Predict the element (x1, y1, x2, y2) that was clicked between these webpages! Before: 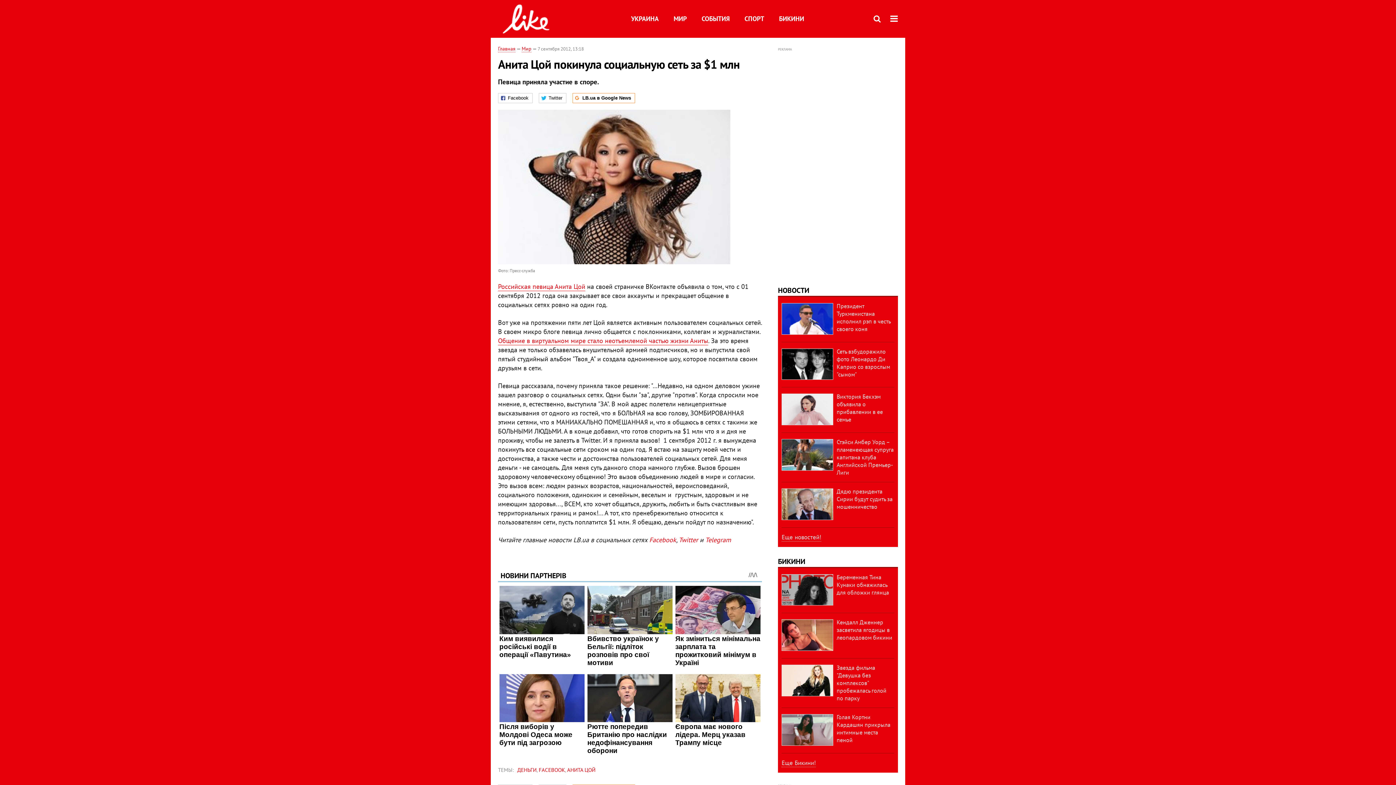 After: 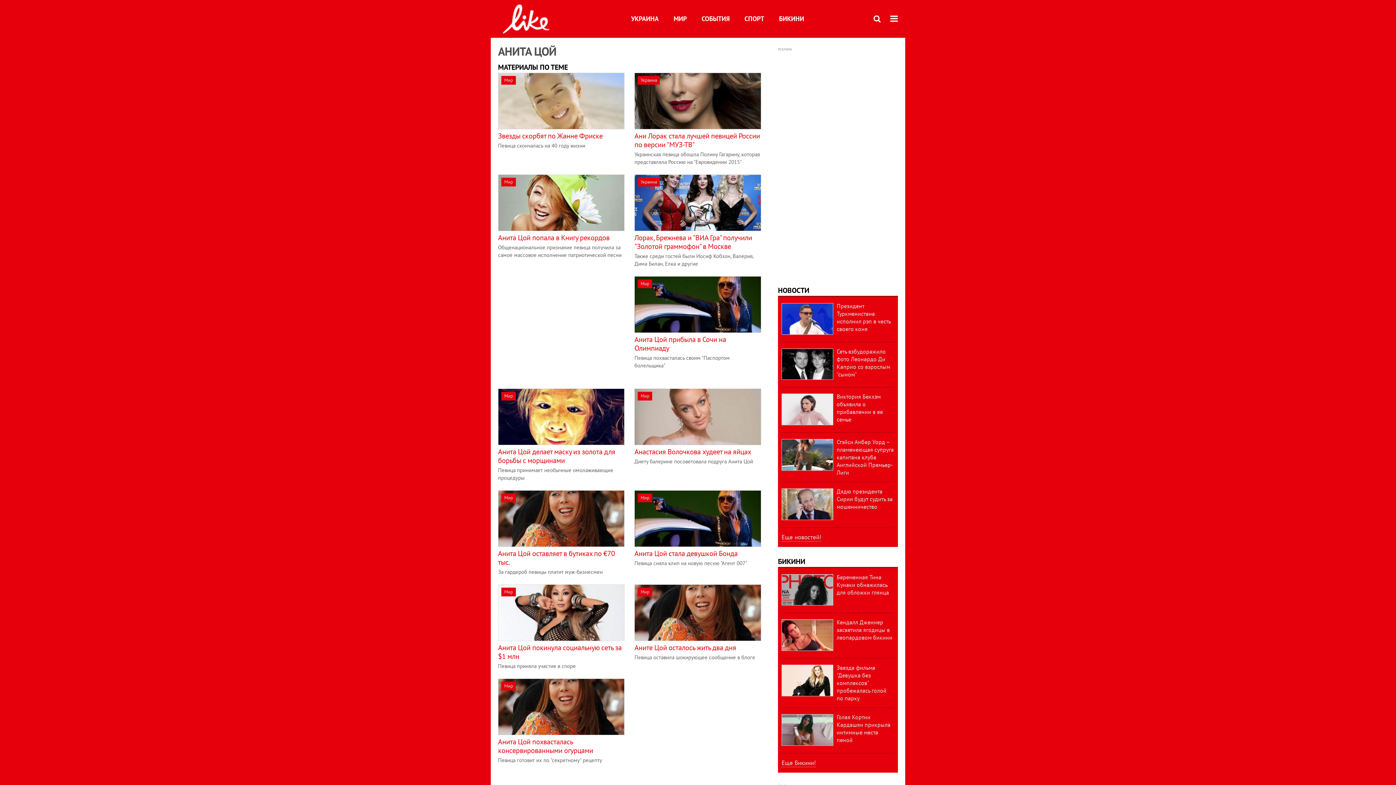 Action: label: АНИТА ЦОЙ bbox: (567, 766, 595, 773)